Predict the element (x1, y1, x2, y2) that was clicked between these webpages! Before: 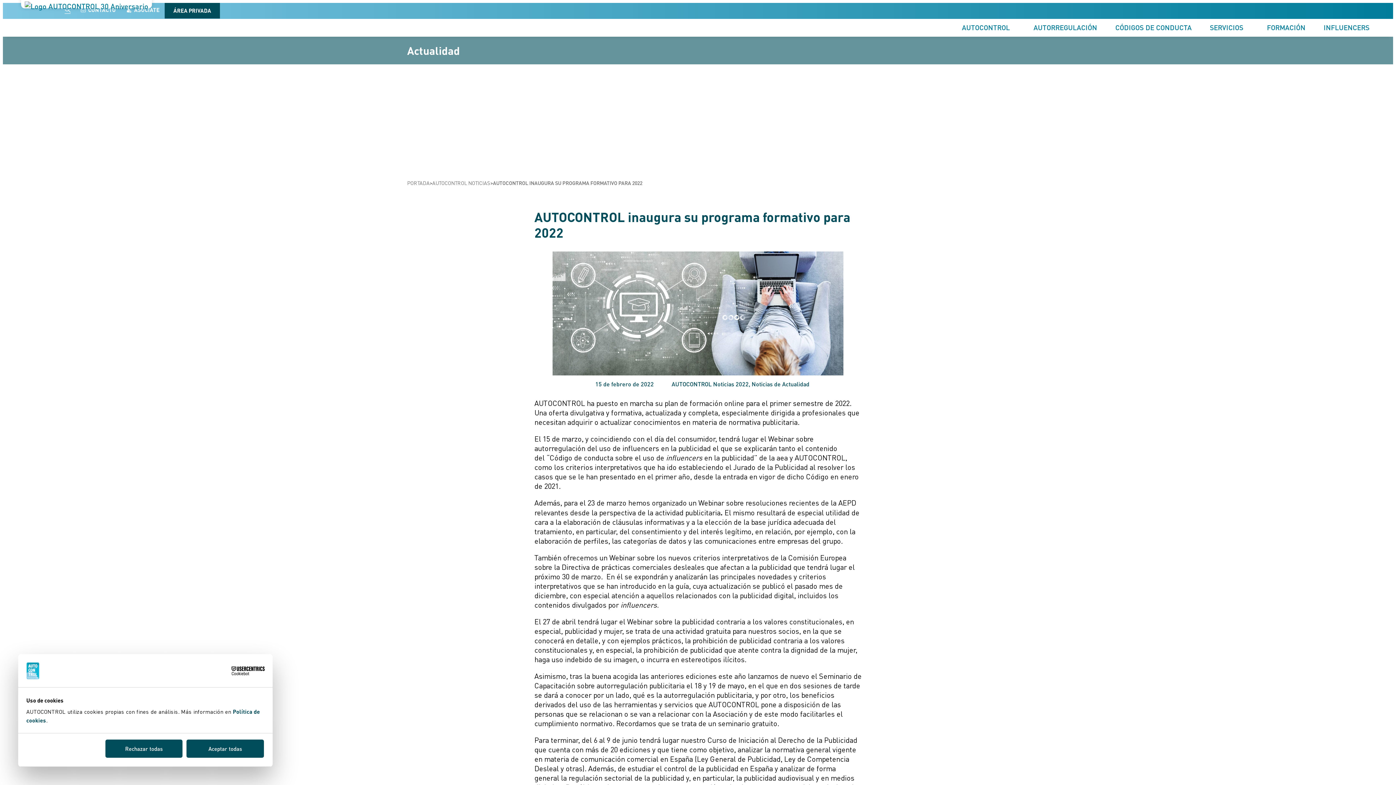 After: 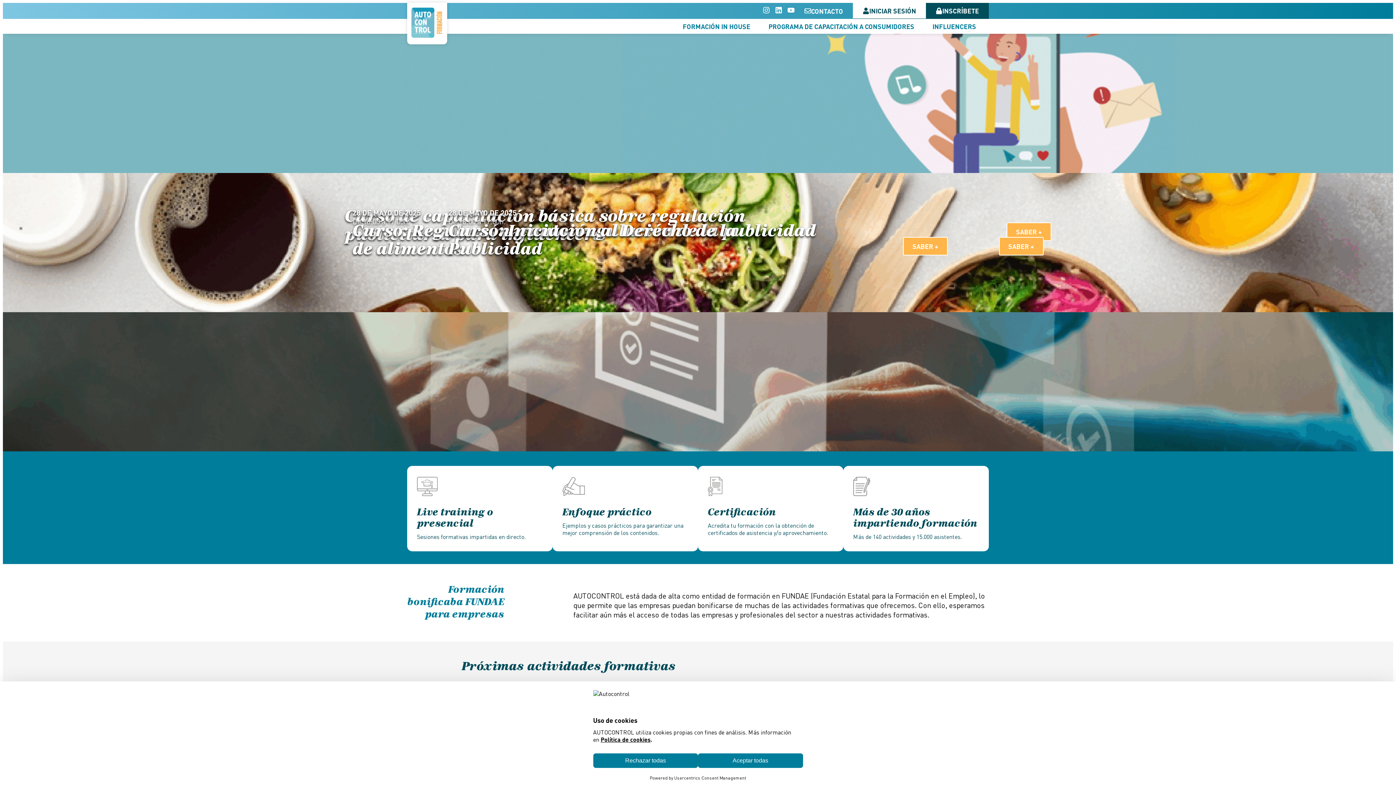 Action: label: FORMACIÓN bbox: (1267, 22, 1305, 32)